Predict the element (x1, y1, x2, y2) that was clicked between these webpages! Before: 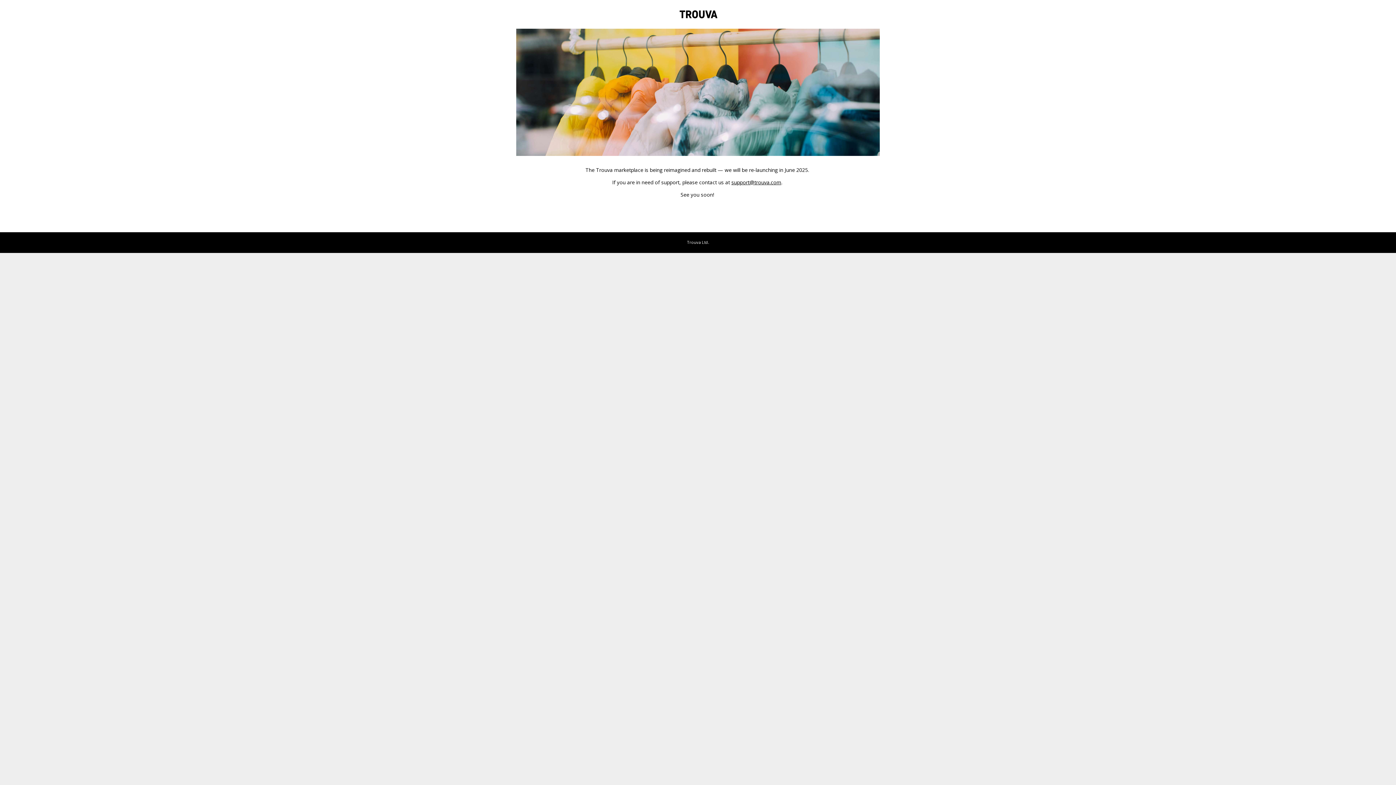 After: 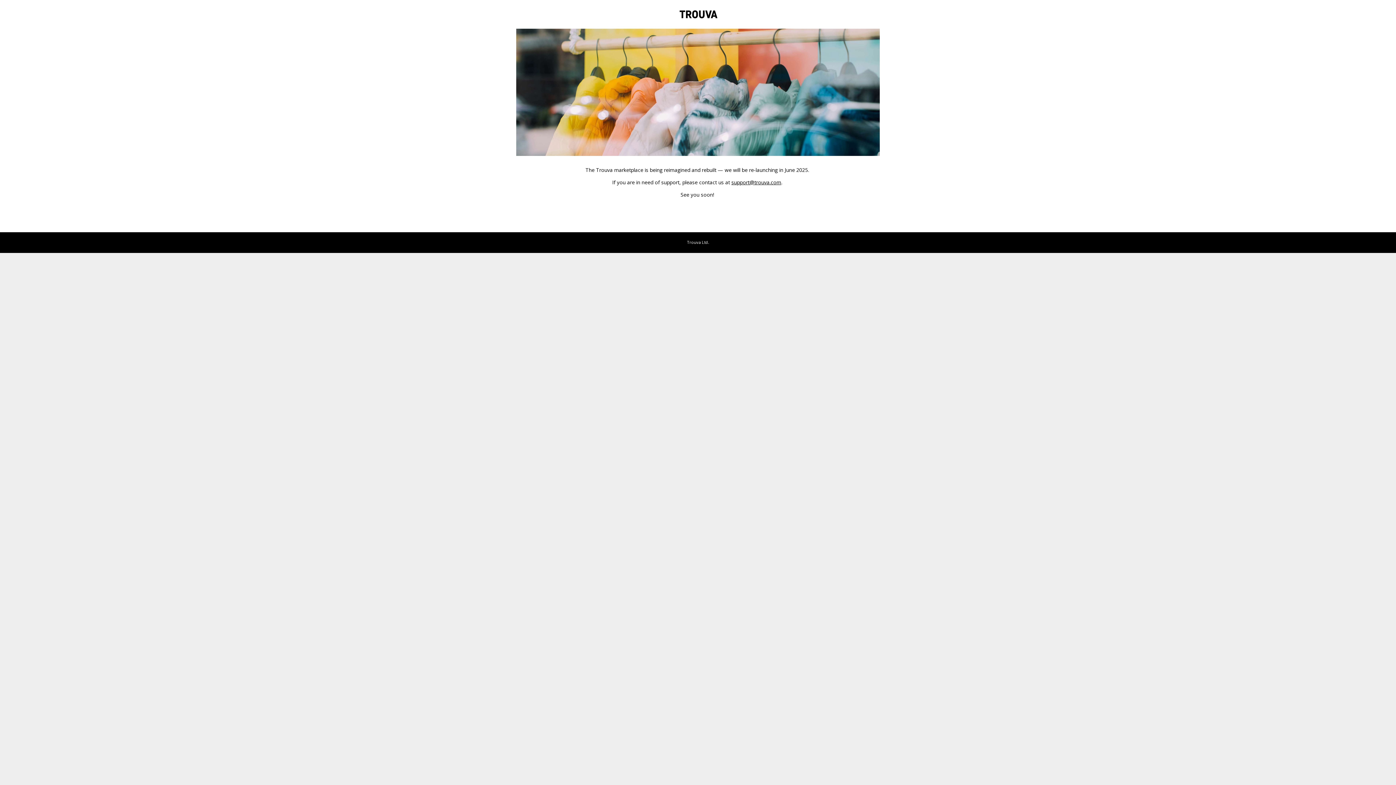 Action: label: support@trouva.com bbox: (731, 178, 781, 185)